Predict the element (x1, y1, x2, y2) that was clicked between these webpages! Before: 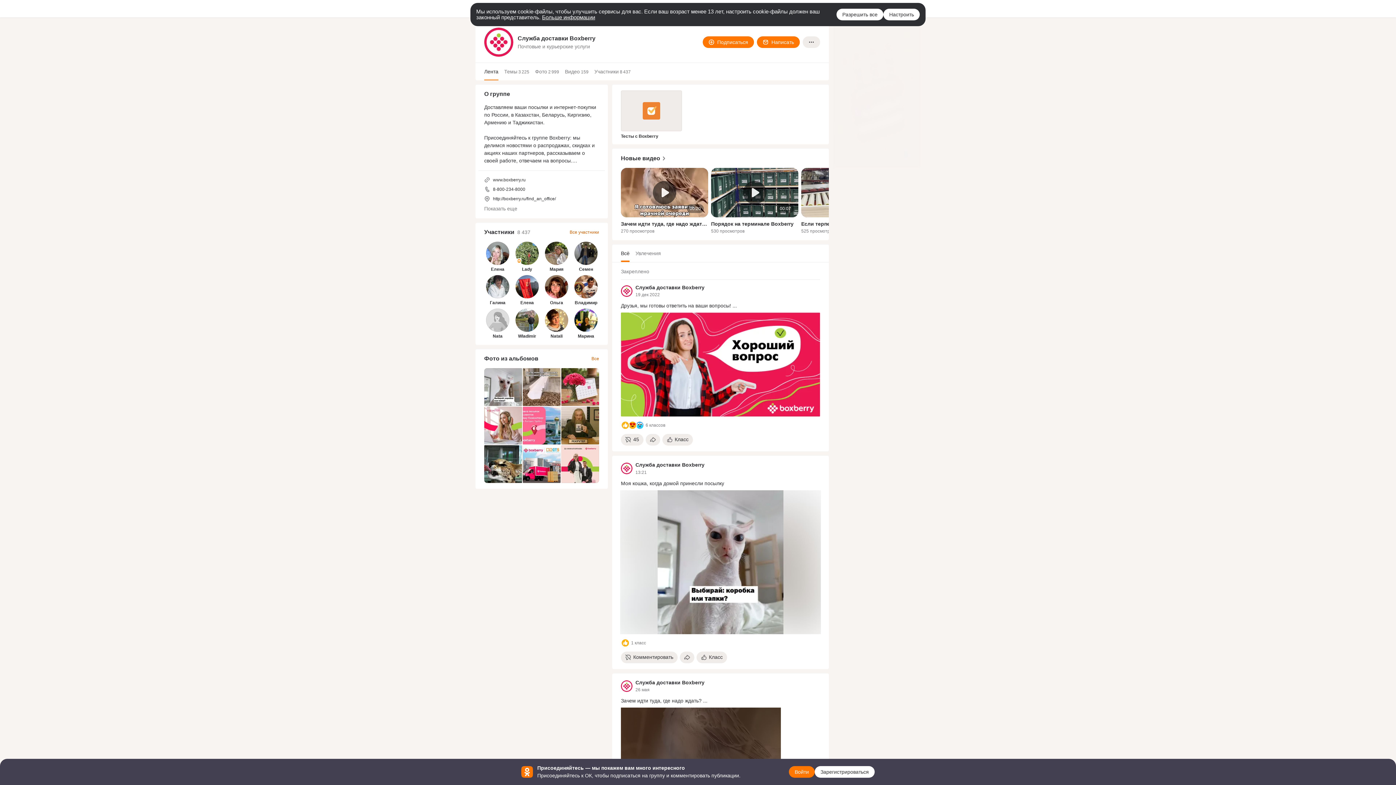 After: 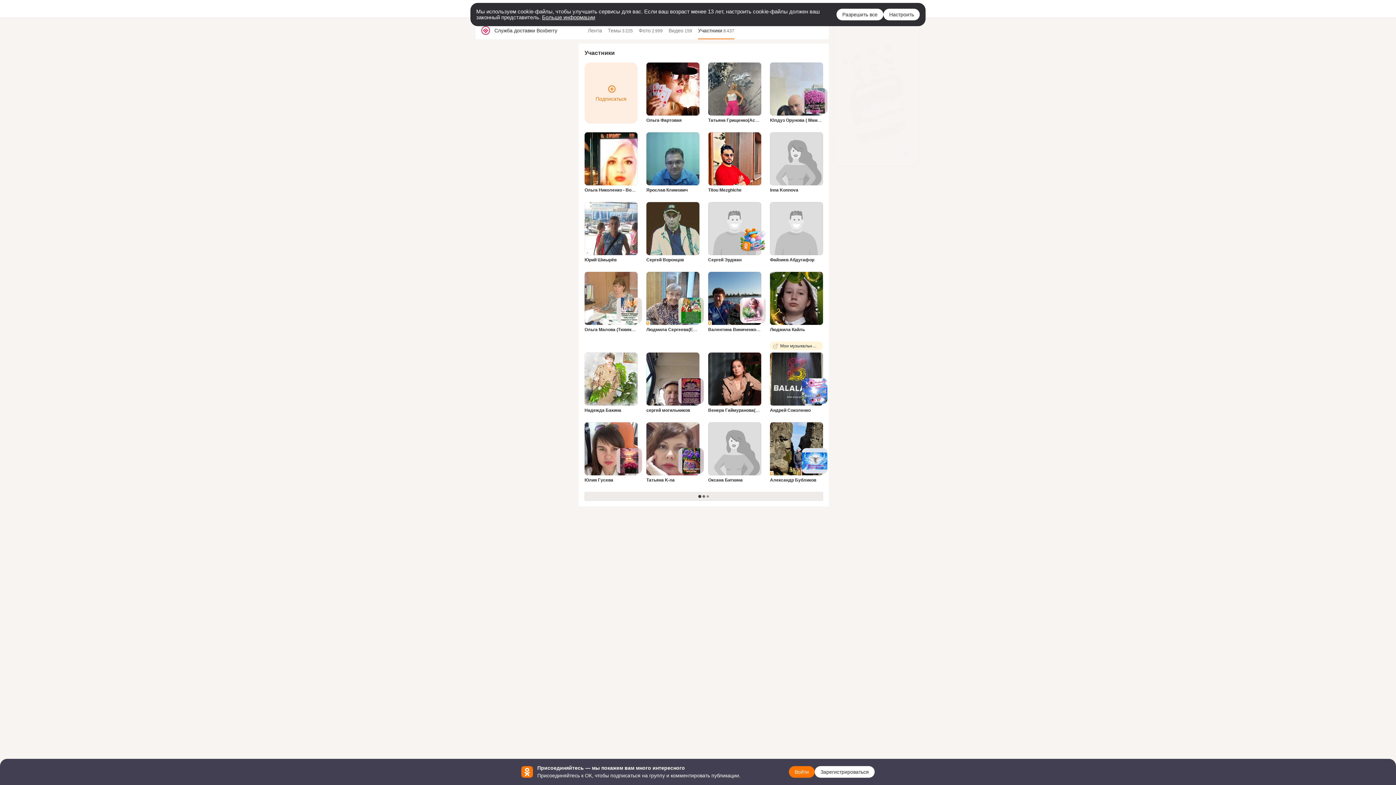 Action: label: Участники 8 437 bbox: (594, 62, 630, 80)